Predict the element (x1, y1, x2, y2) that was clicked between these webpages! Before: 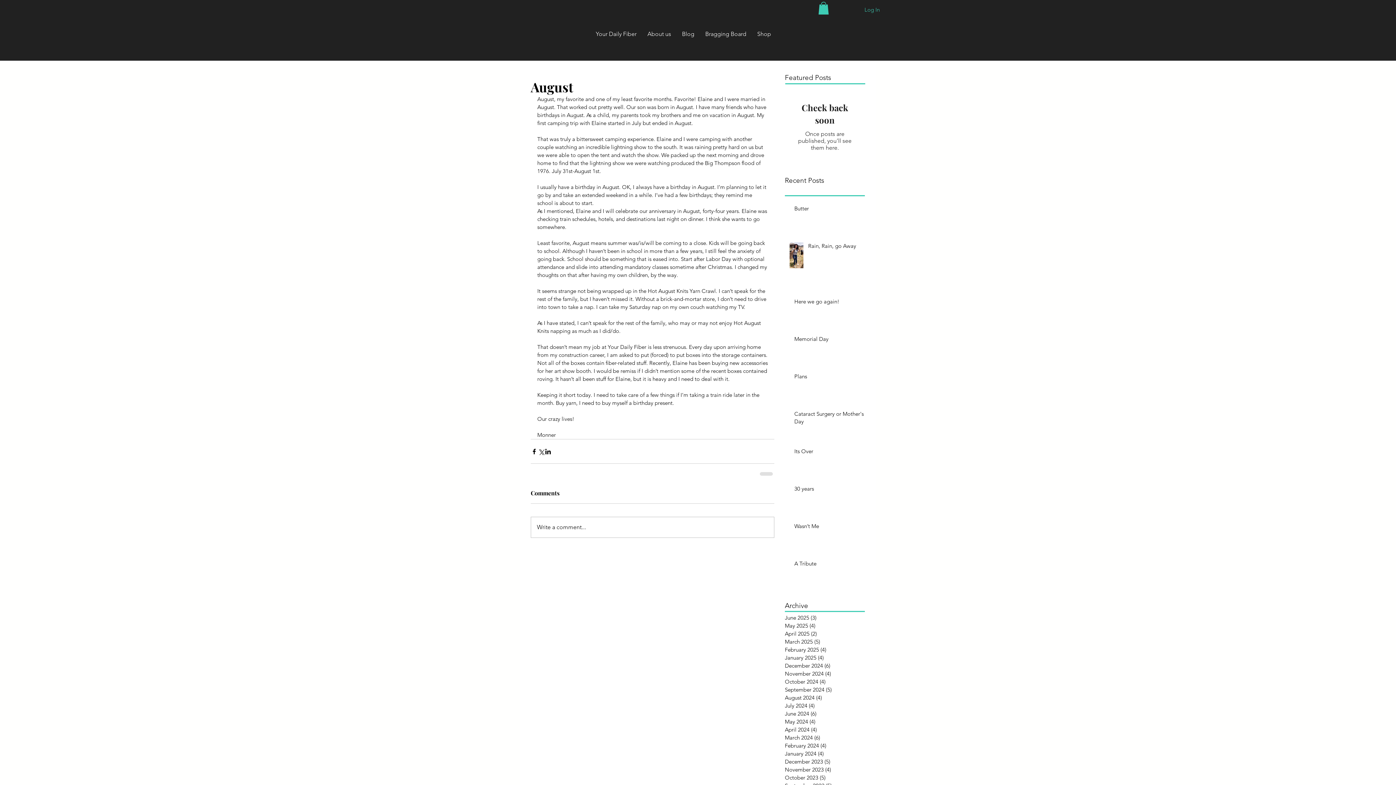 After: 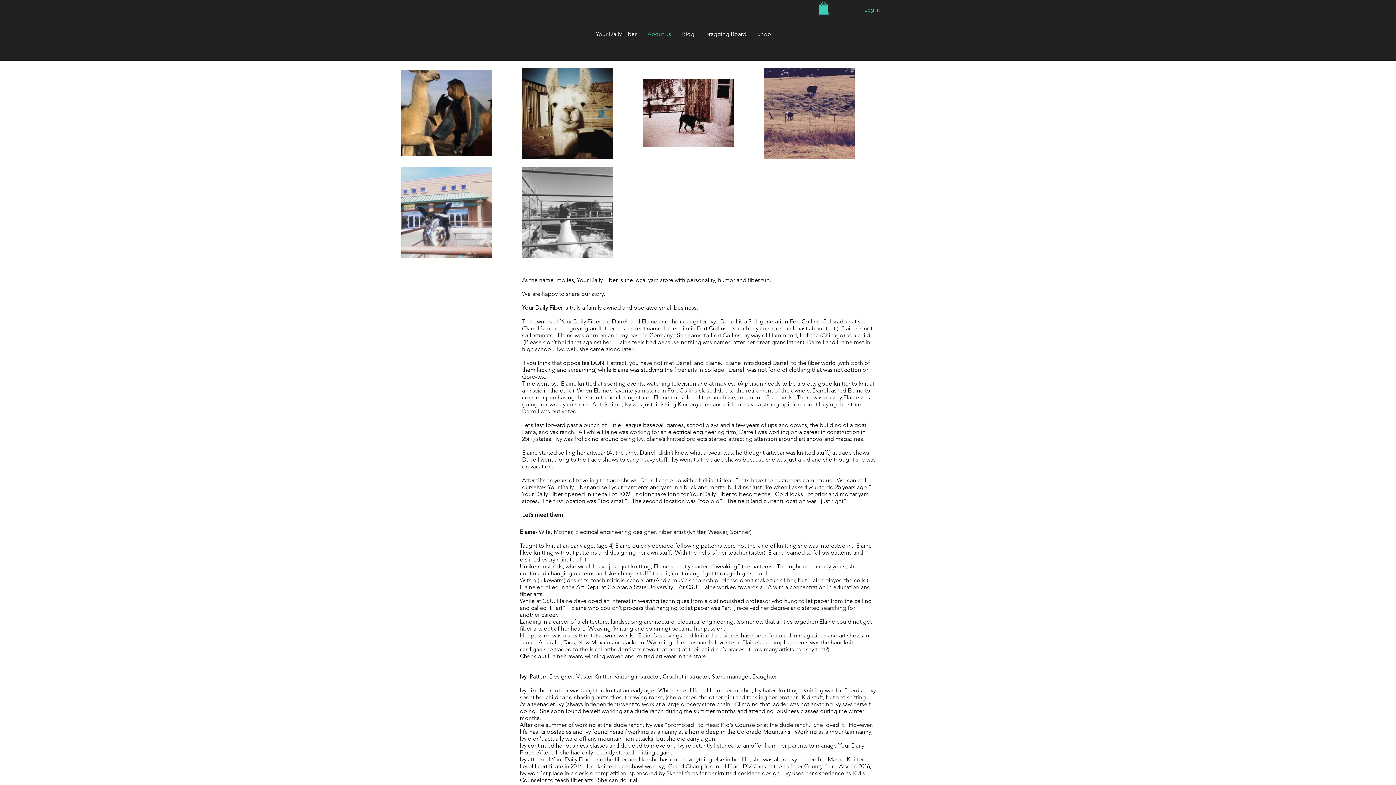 Action: bbox: (642, 14, 676, 53) label: About us